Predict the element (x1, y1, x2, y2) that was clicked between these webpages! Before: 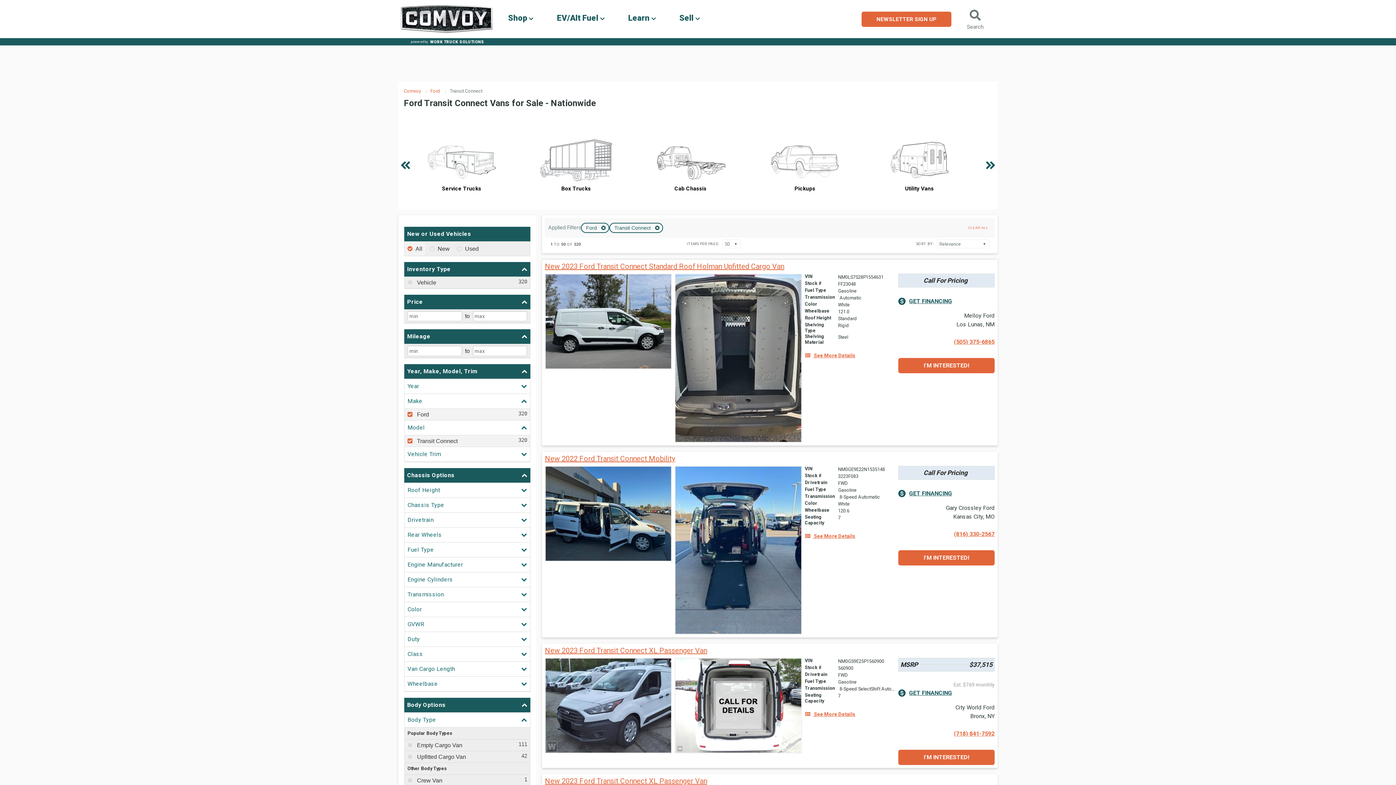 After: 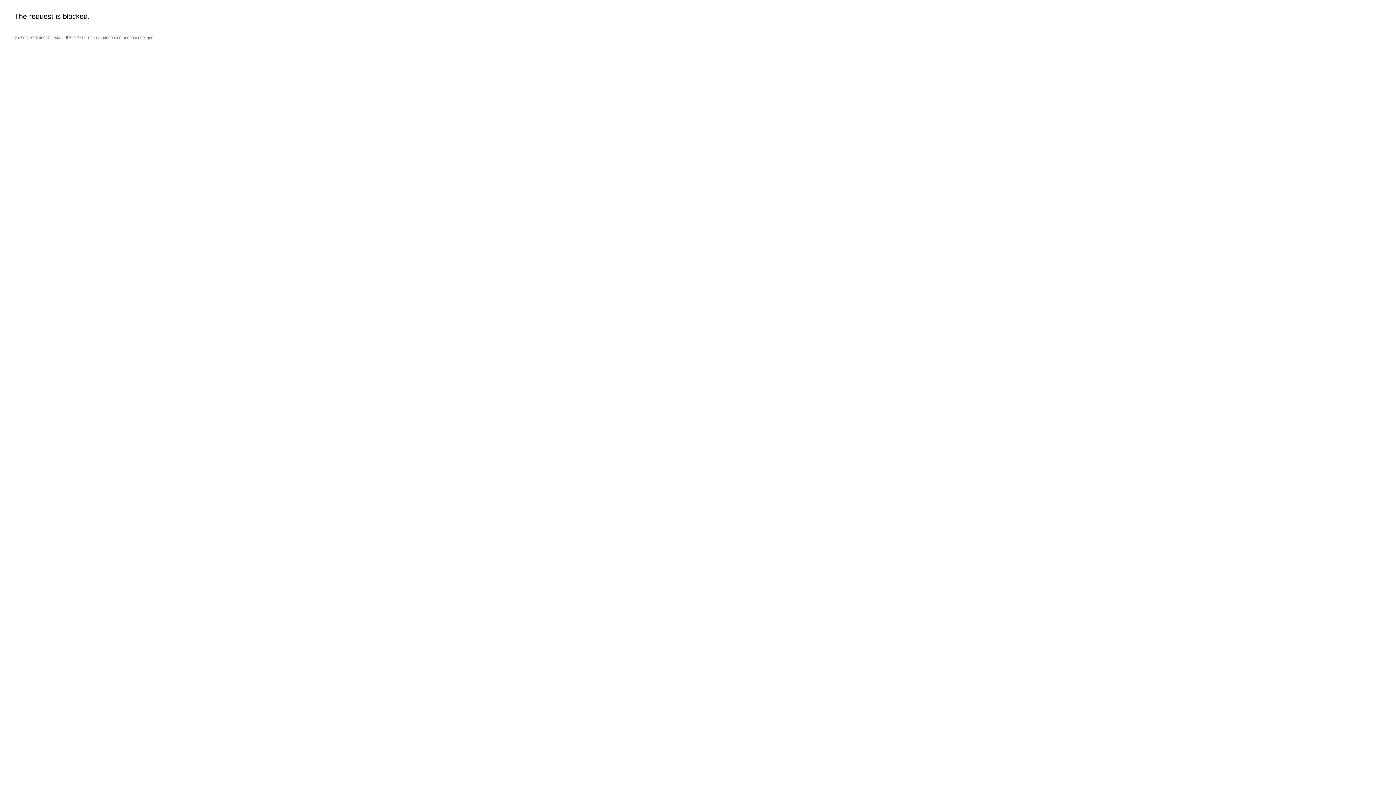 Action: bbox: (675, 273, 802, 442) label: See All Photos2 Photos